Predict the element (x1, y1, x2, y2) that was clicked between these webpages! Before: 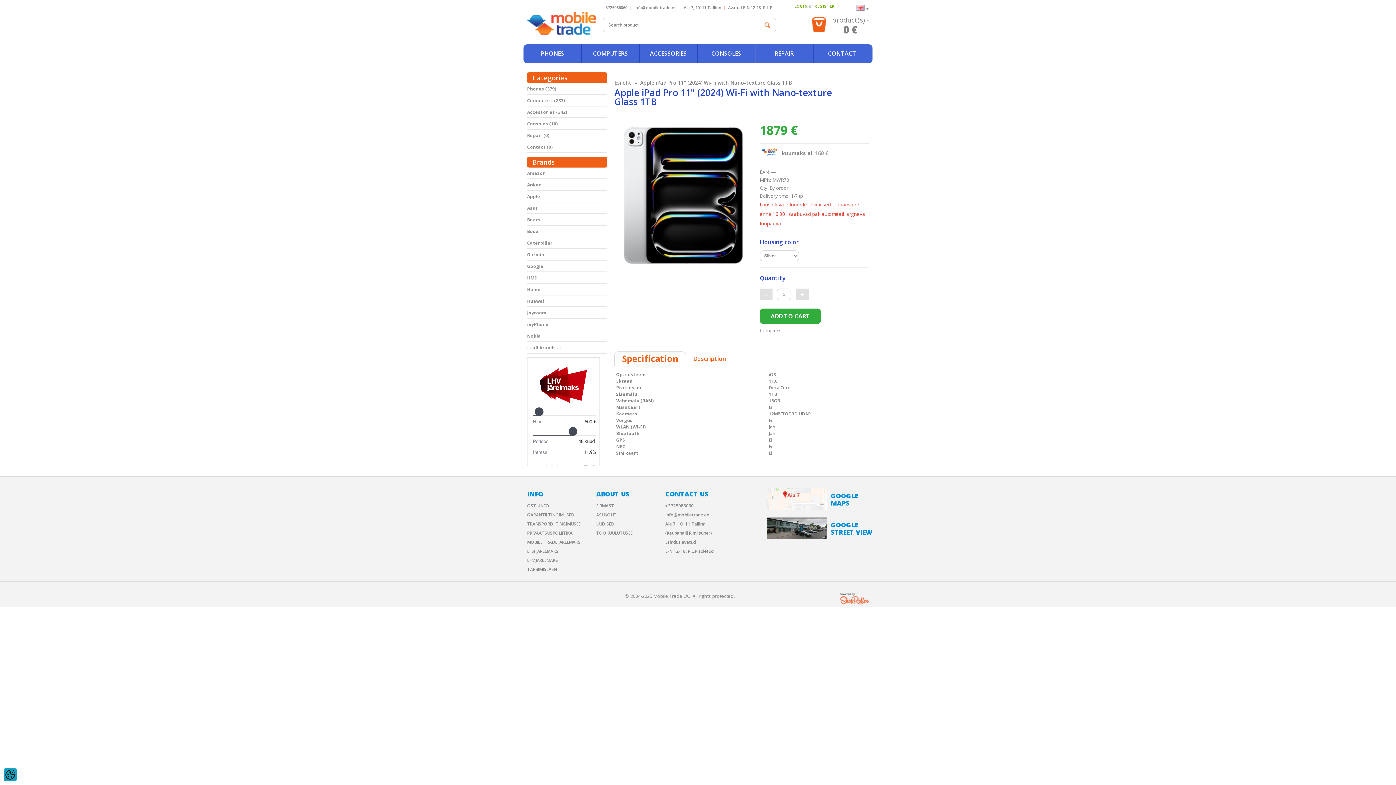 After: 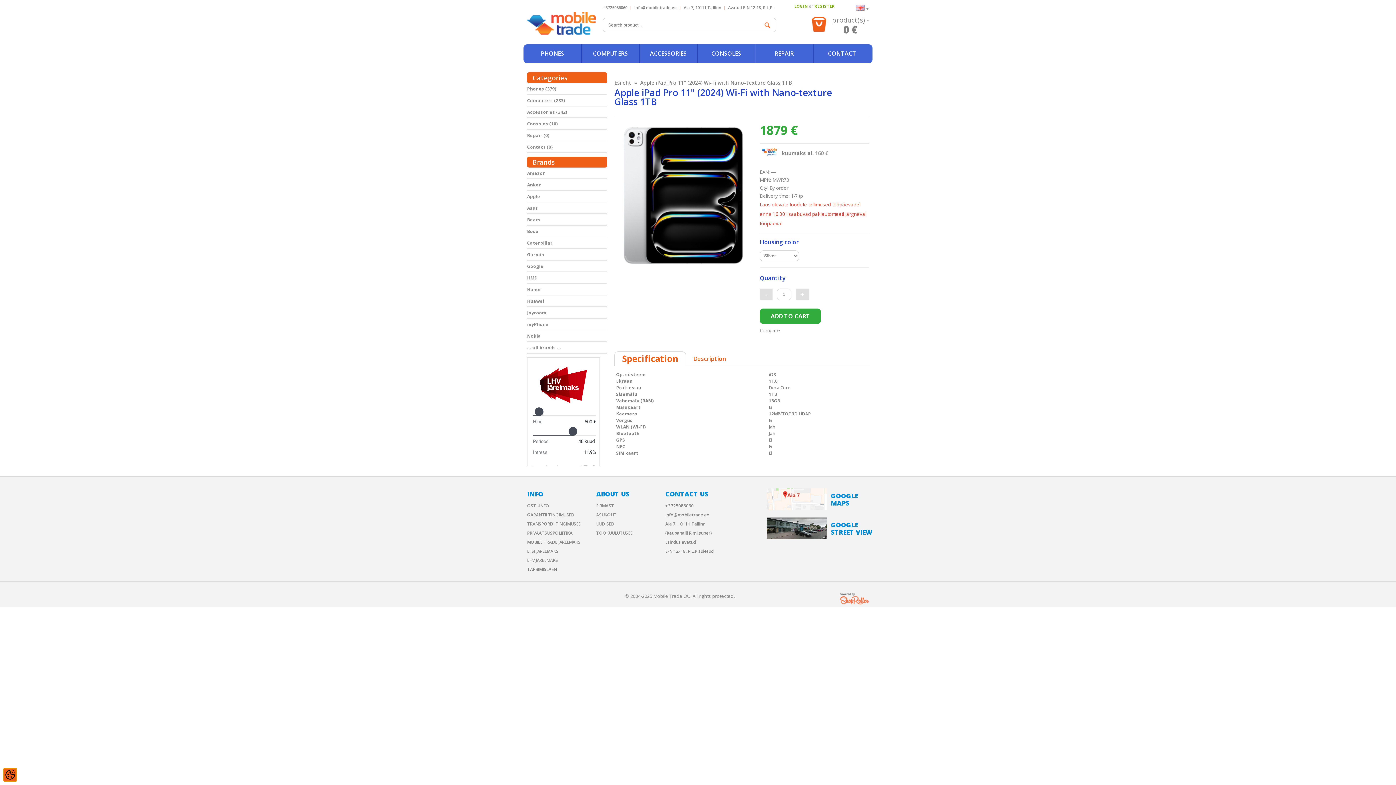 Action: label: Cookie Preferences bbox: (3, 768, 16, 781)